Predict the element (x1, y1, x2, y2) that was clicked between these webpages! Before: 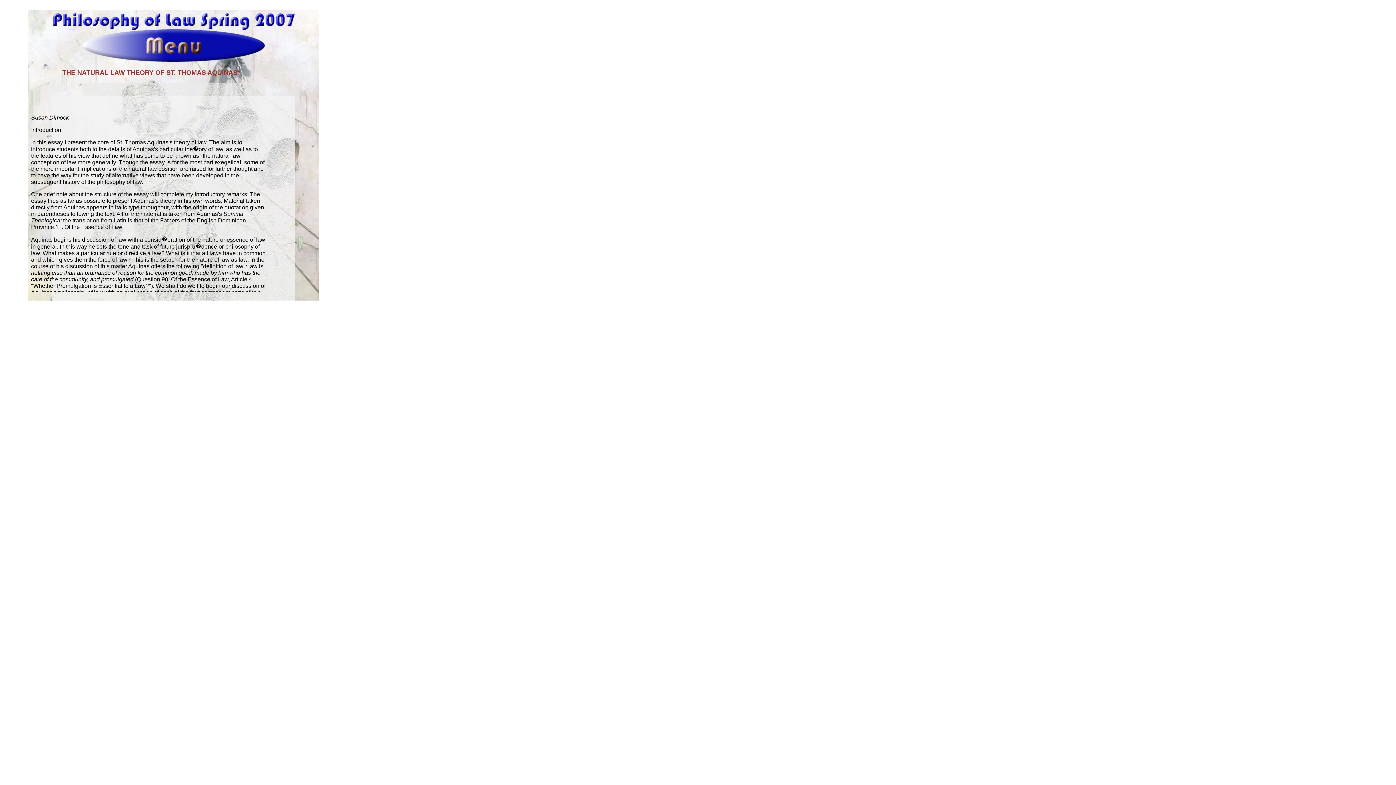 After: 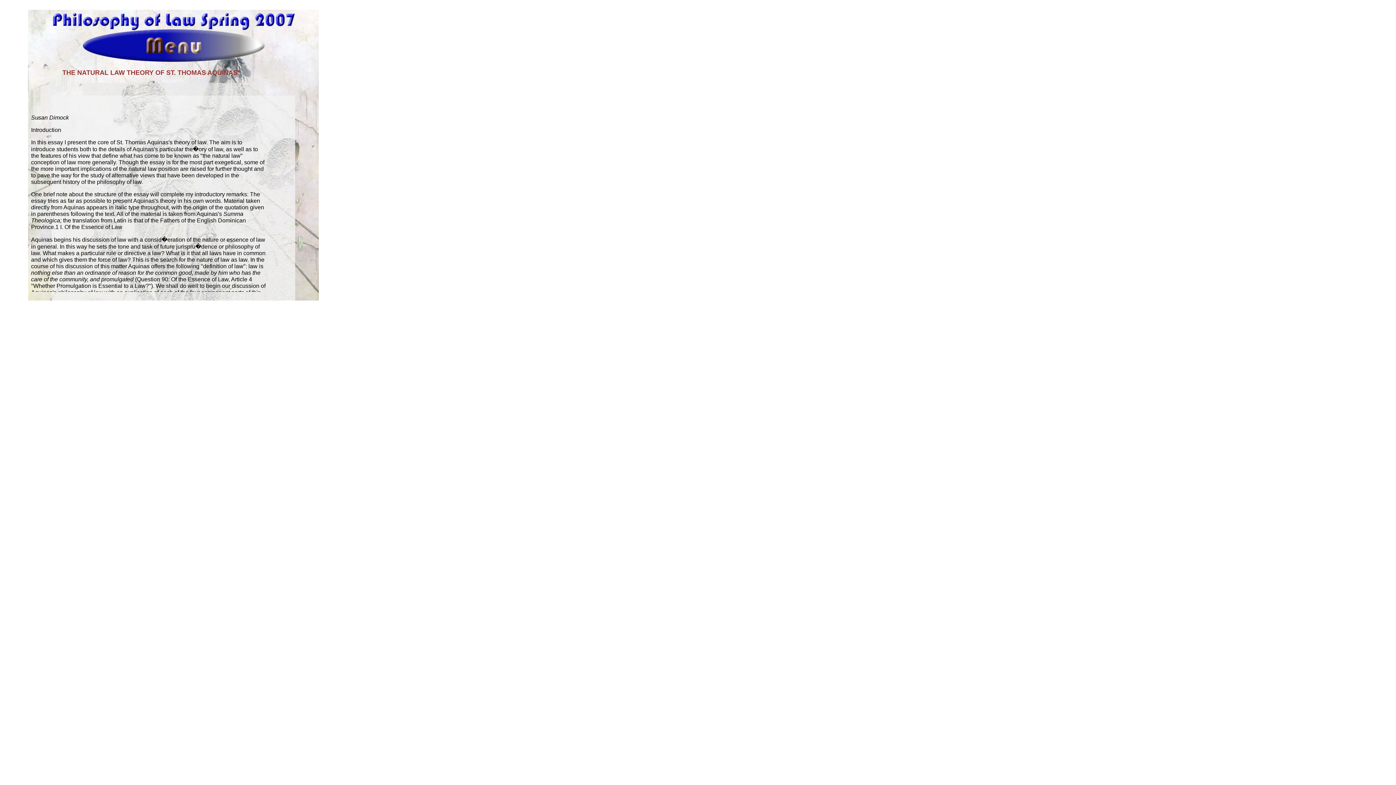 Action: bbox: (82, 56, 264, 62)